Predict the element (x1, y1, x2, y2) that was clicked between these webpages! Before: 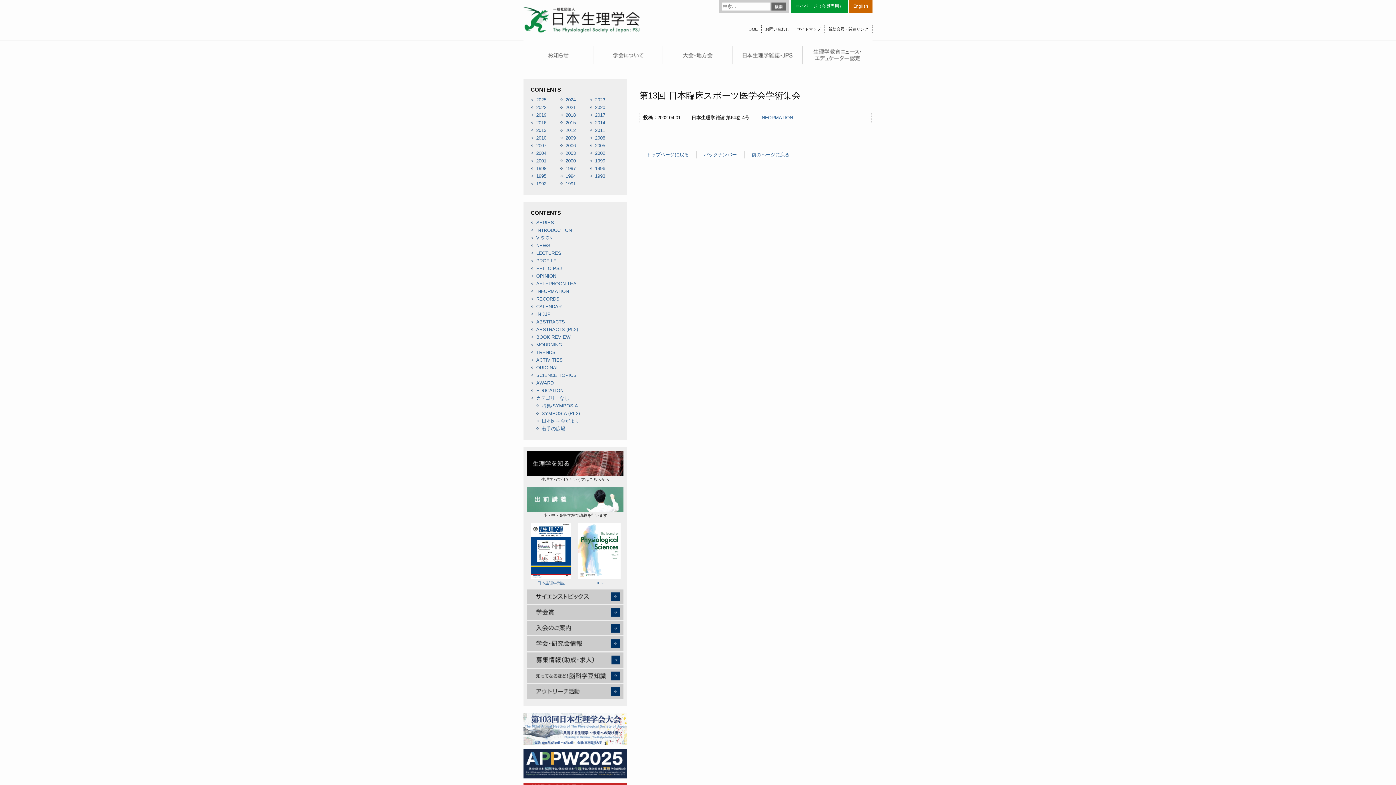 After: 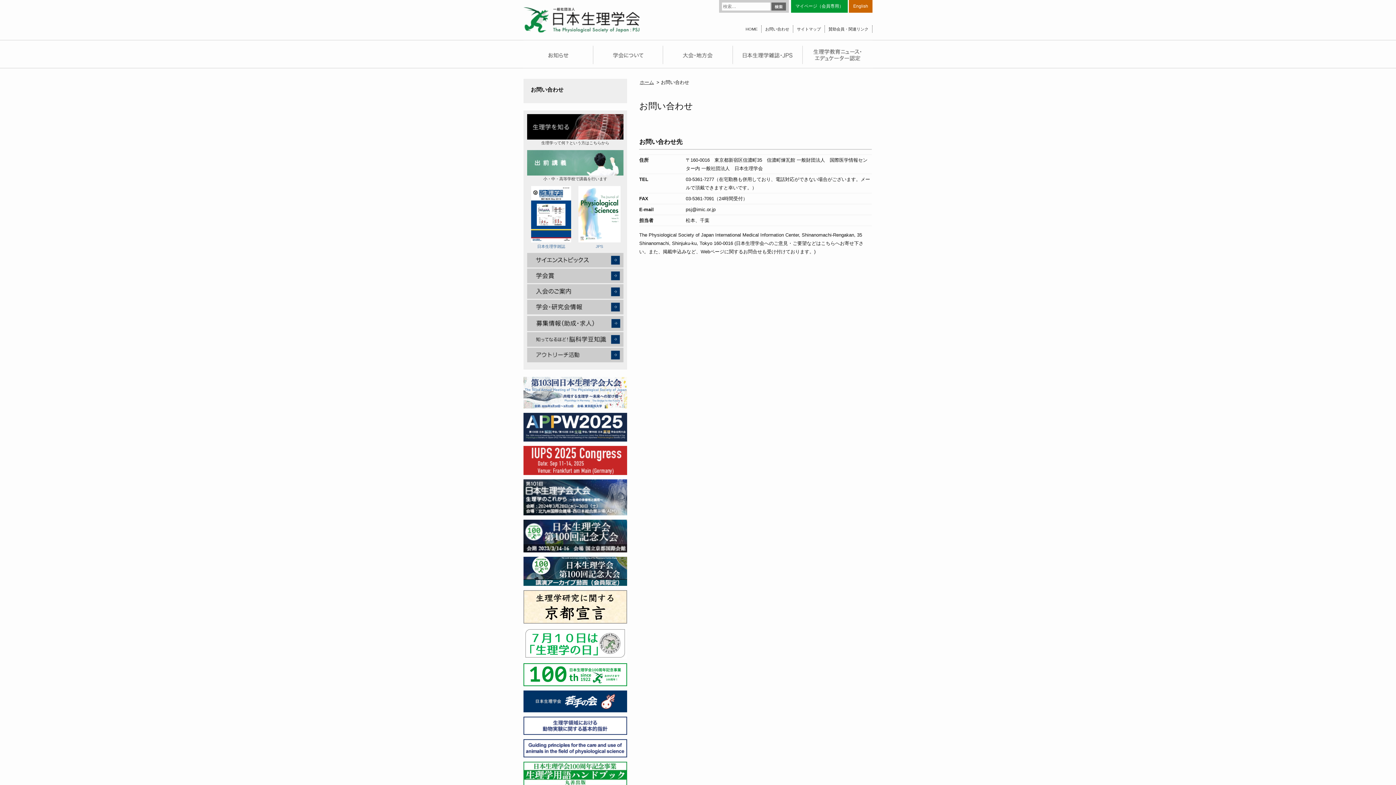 Action: label: お問い合わせ bbox: (765, 25, 789, 32)